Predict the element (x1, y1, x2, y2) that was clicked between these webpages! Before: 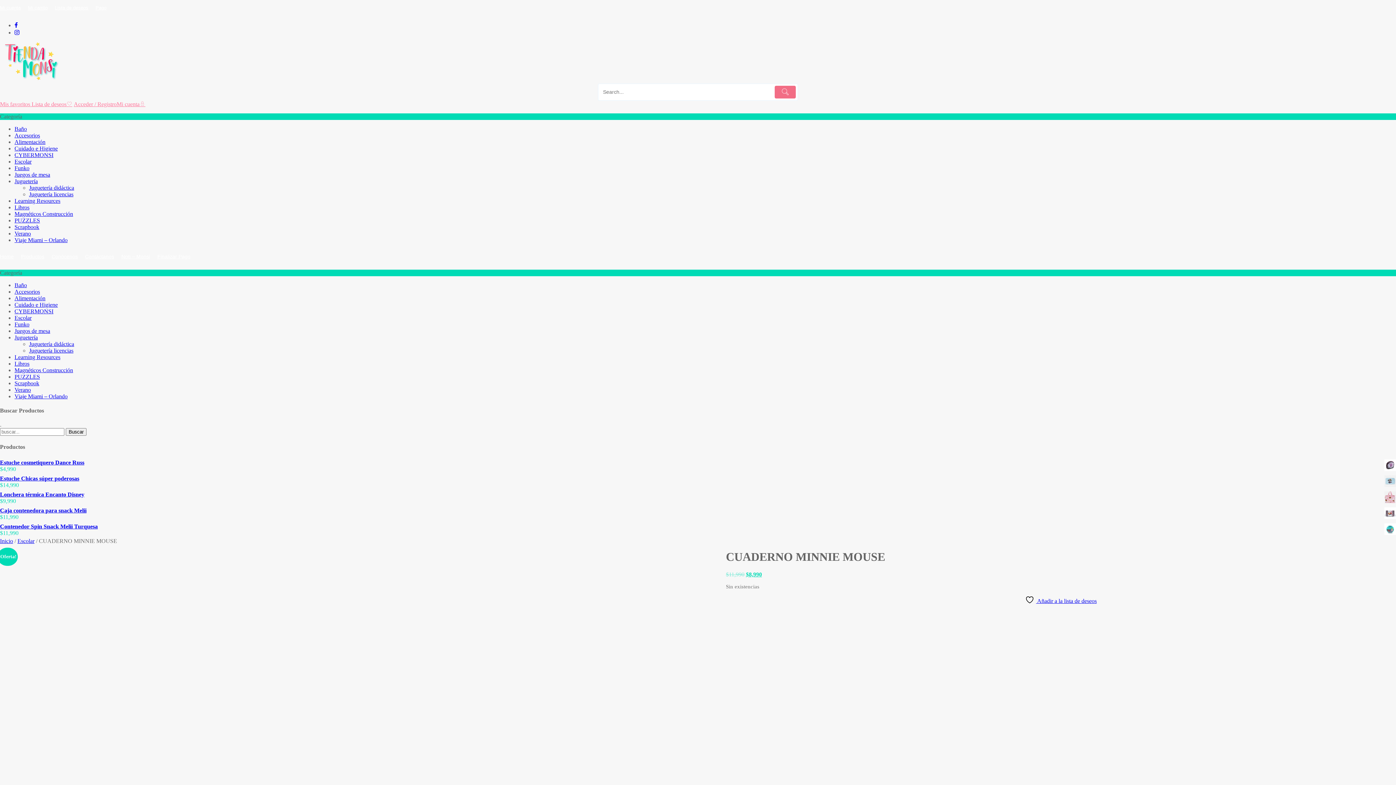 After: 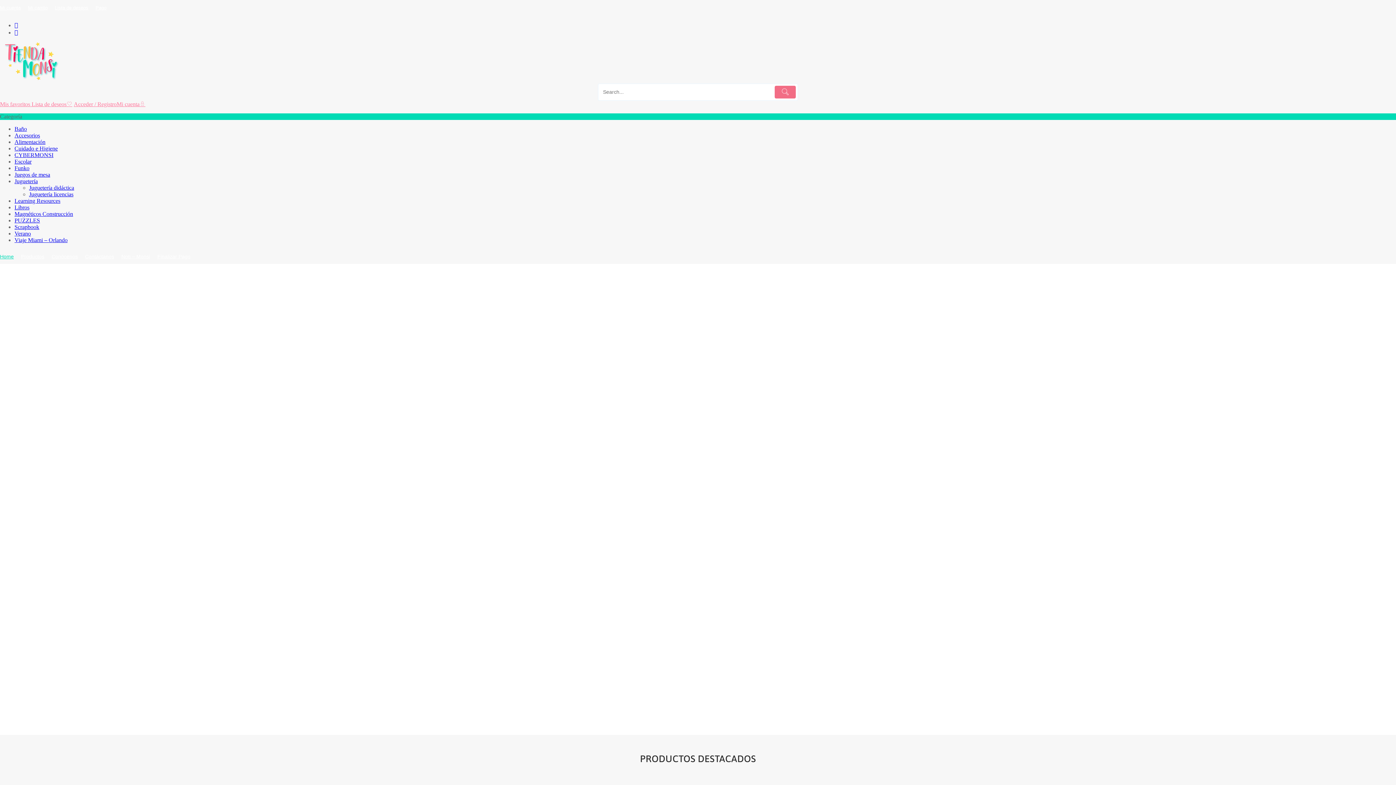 Action: bbox: (0, 249, 21, 263) label: Home